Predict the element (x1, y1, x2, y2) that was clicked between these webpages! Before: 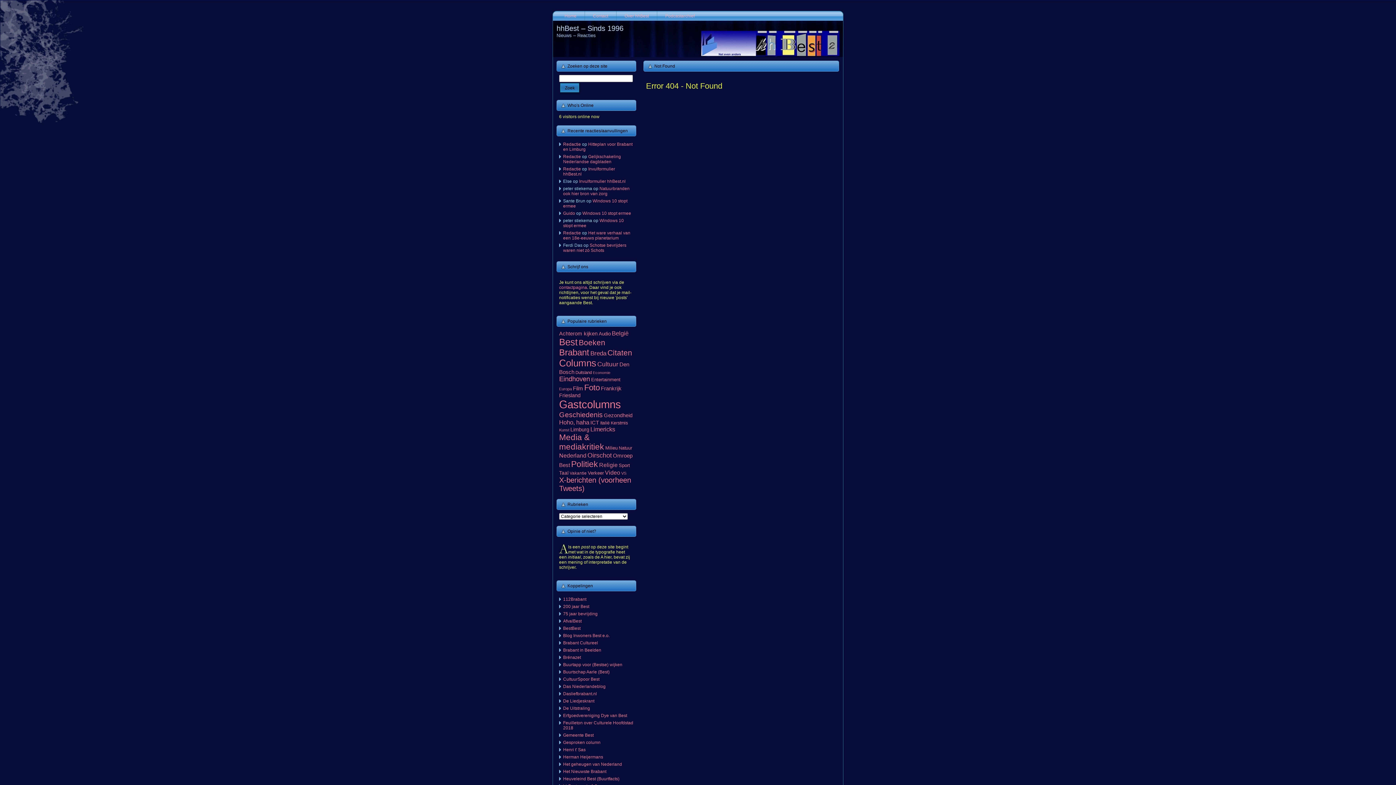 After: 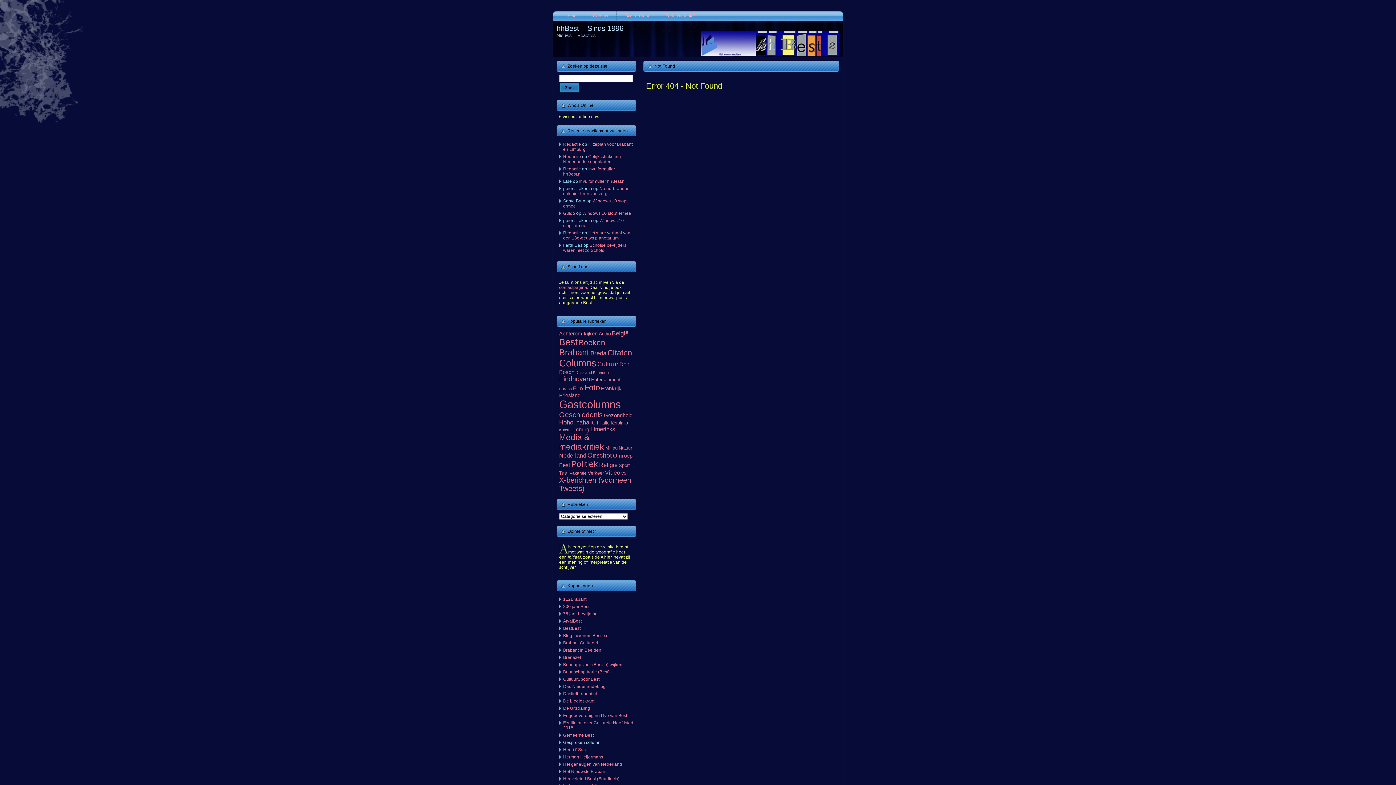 Action: bbox: (563, 740, 600, 745) label: Gesproken column